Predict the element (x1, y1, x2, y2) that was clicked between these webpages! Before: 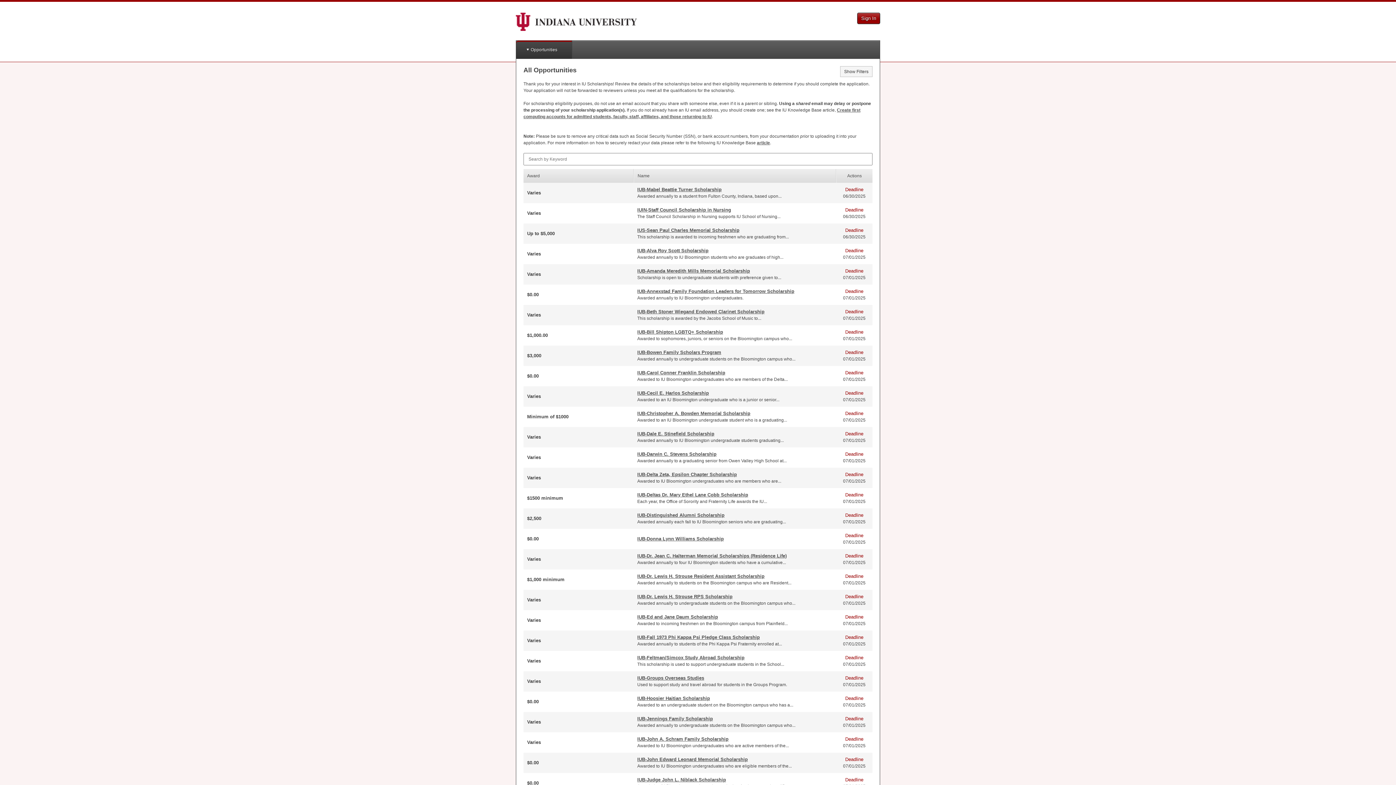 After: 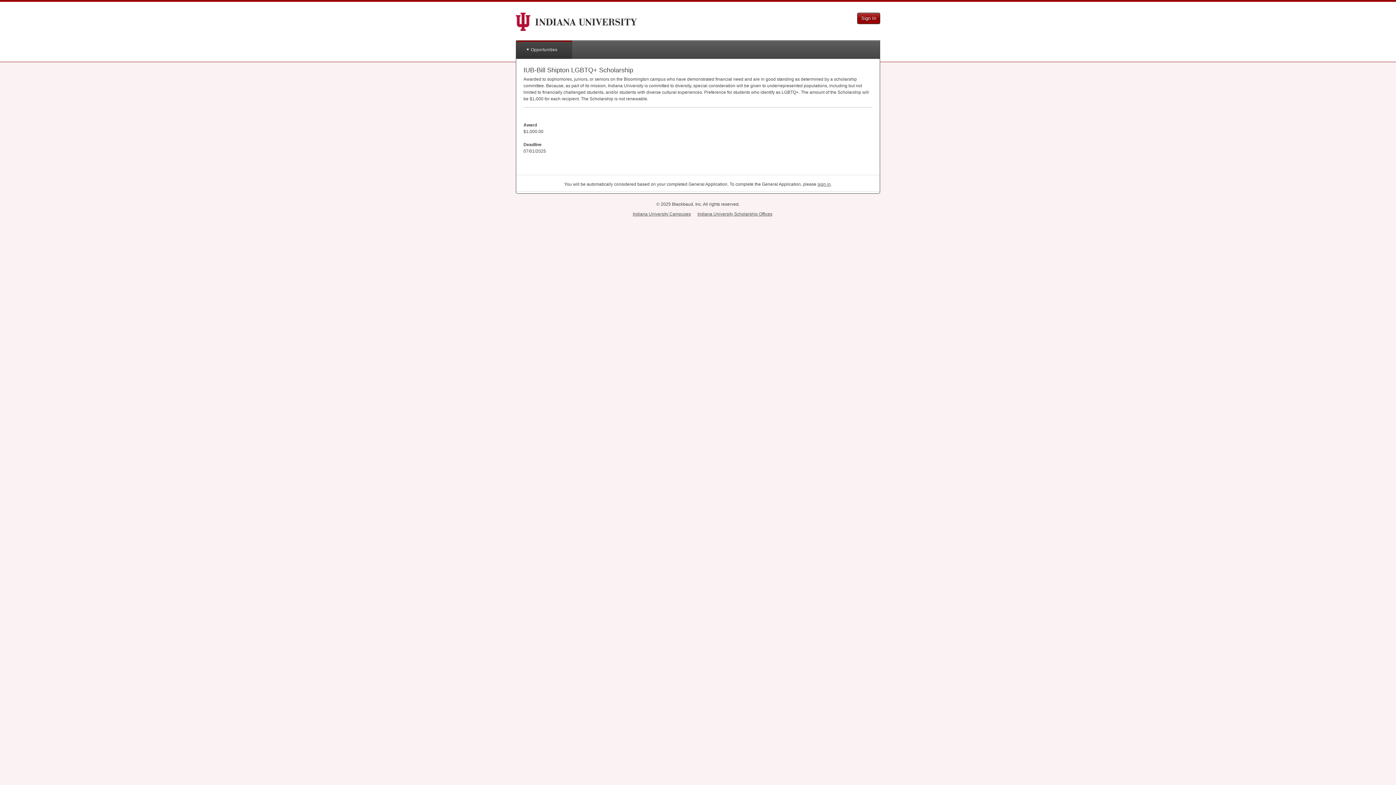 Action: bbox: (637, 329, 723, 334) label: IUB-Bill Shipton LGBTQ+ Scholarship